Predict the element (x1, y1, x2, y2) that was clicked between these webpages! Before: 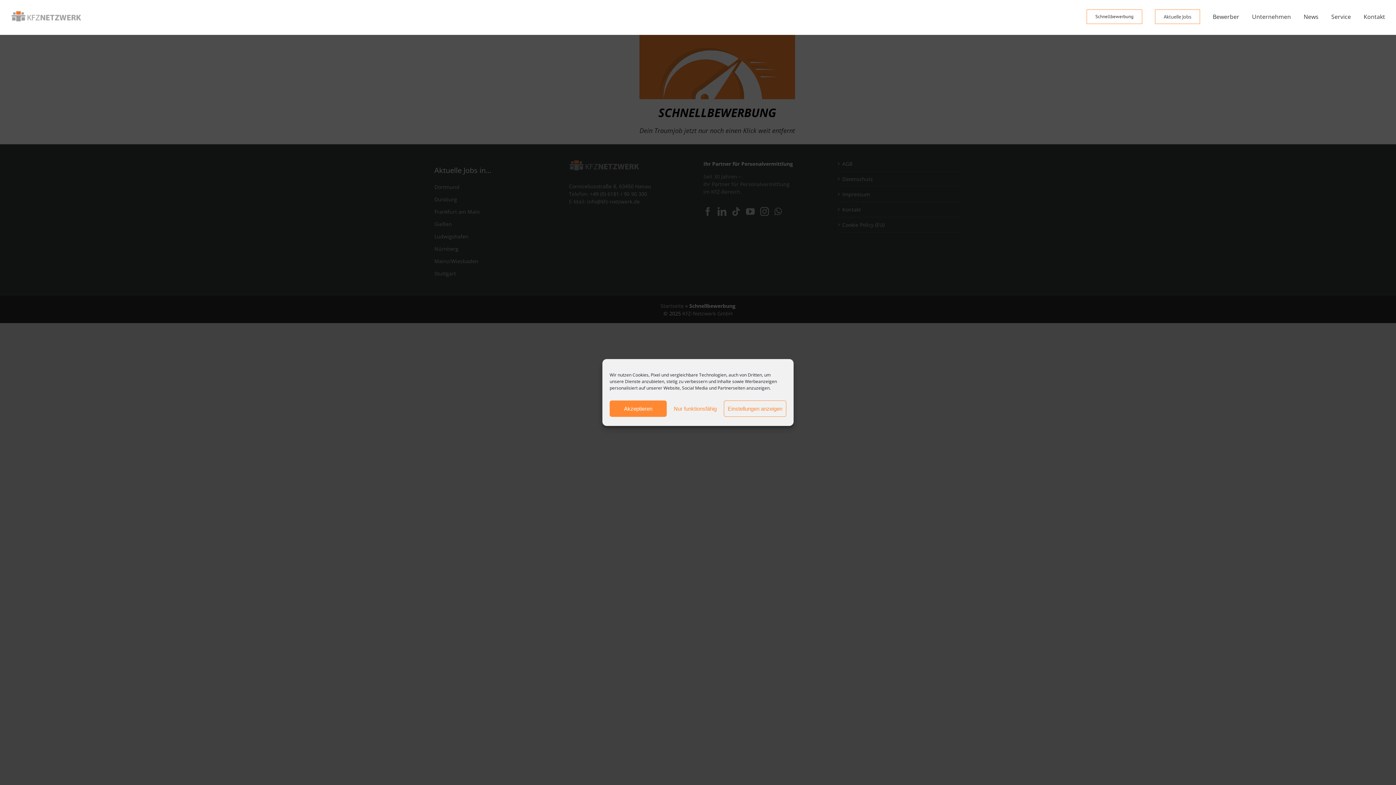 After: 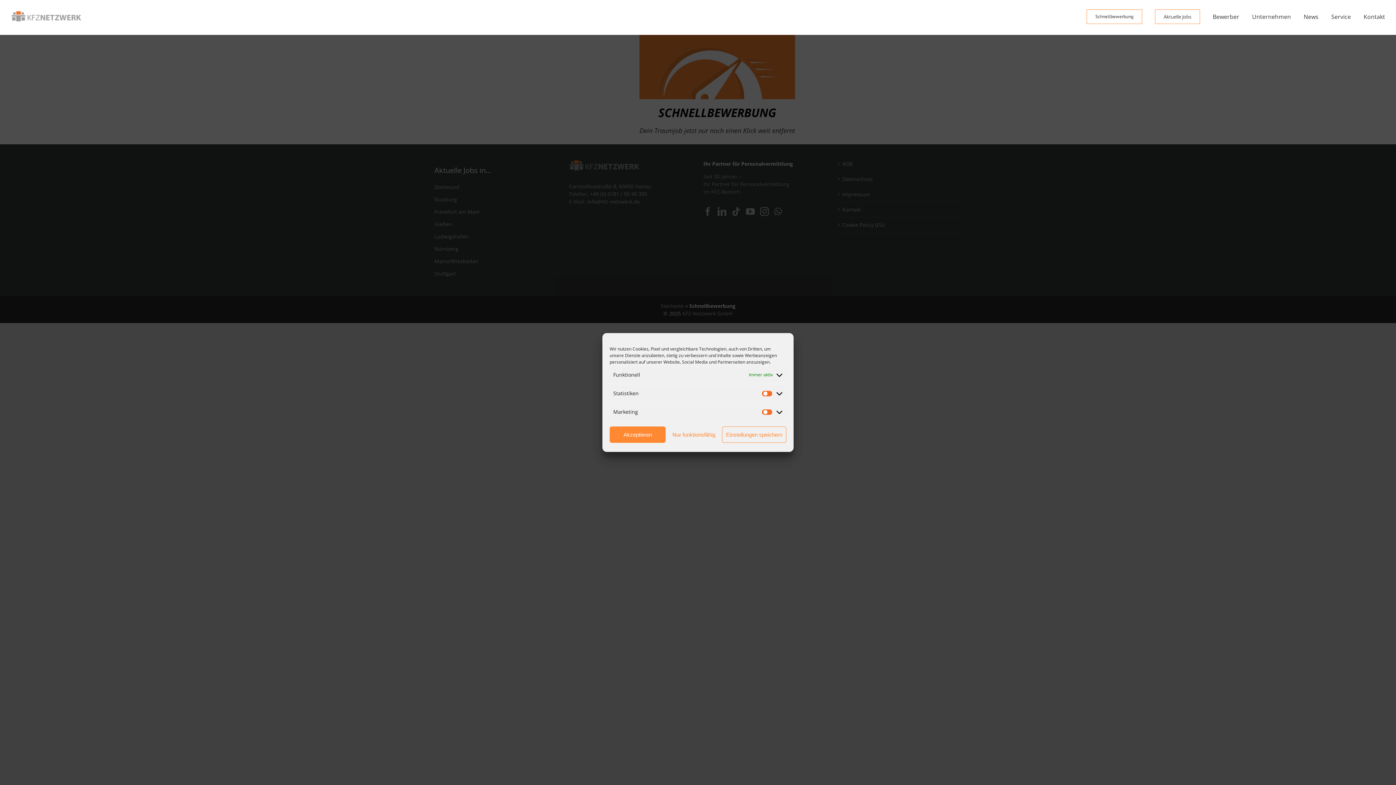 Action: bbox: (723, 400, 786, 417) label: Einstellungen anzeigen